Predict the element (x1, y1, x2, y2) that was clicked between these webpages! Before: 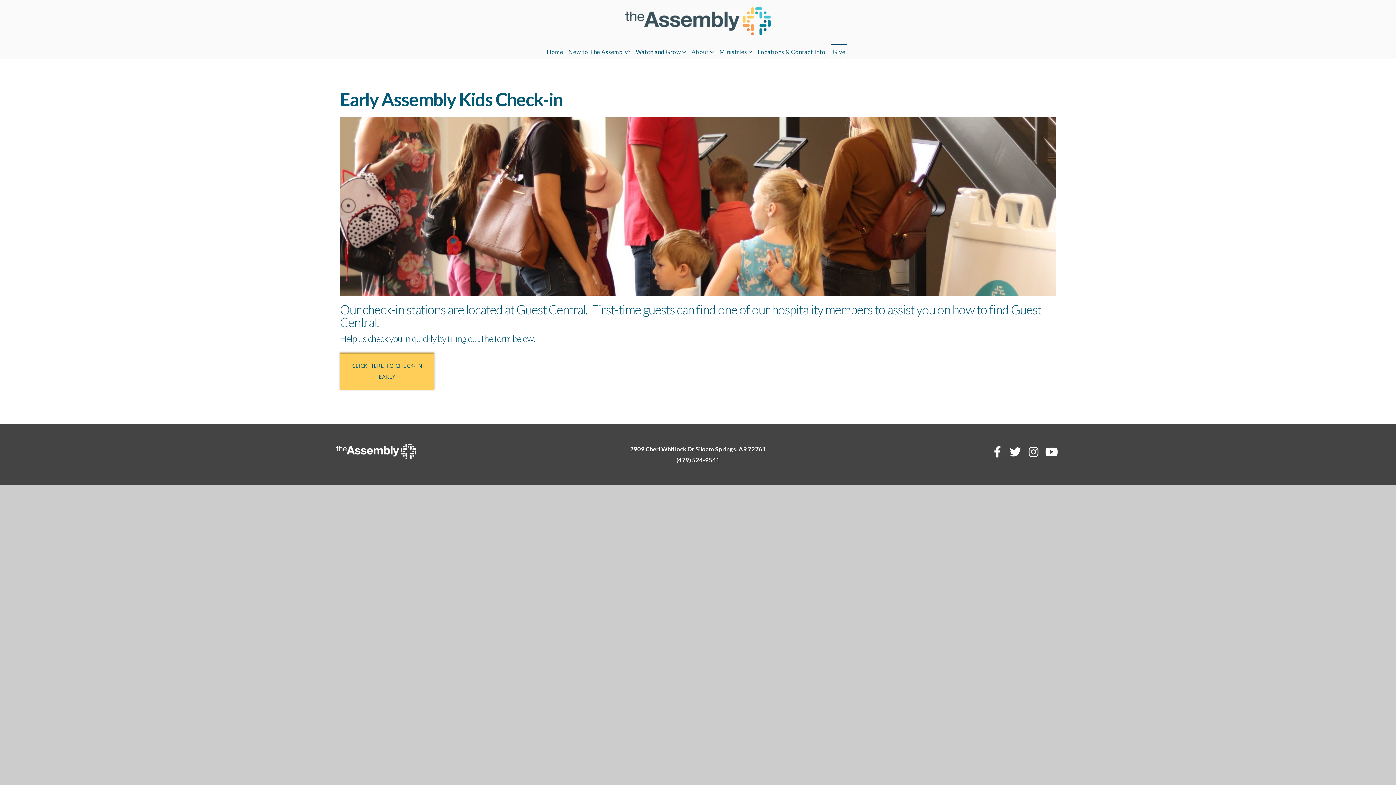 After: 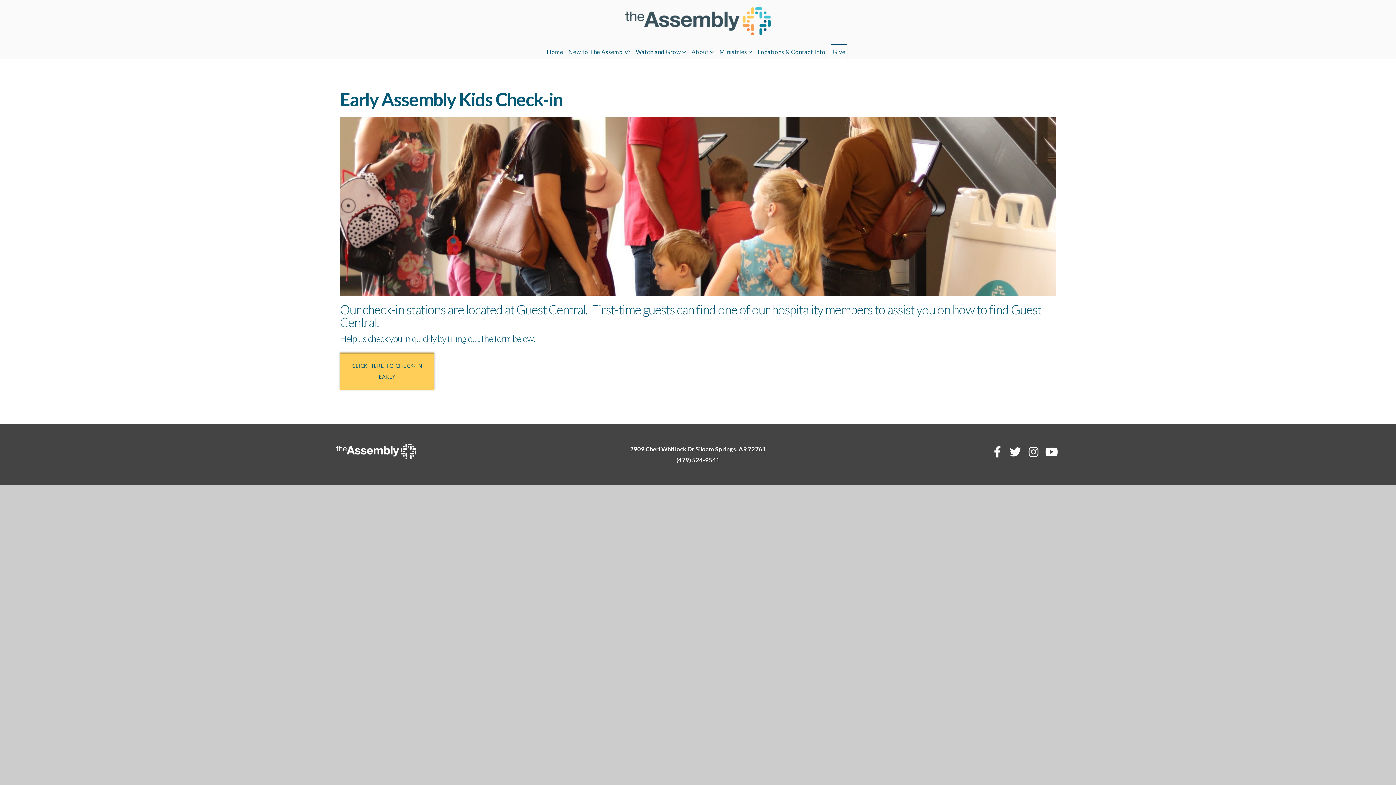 Action: bbox: (1025, 443, 1041, 460)